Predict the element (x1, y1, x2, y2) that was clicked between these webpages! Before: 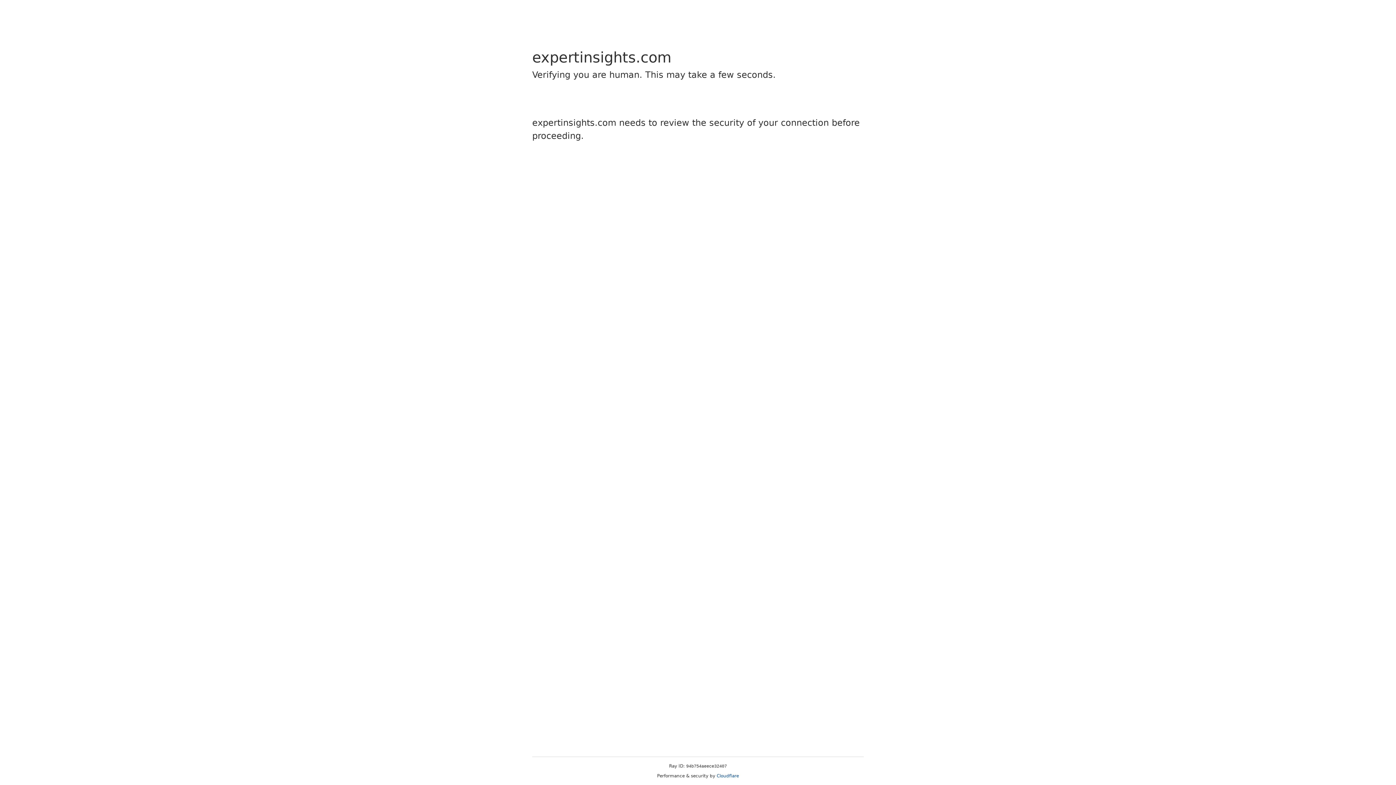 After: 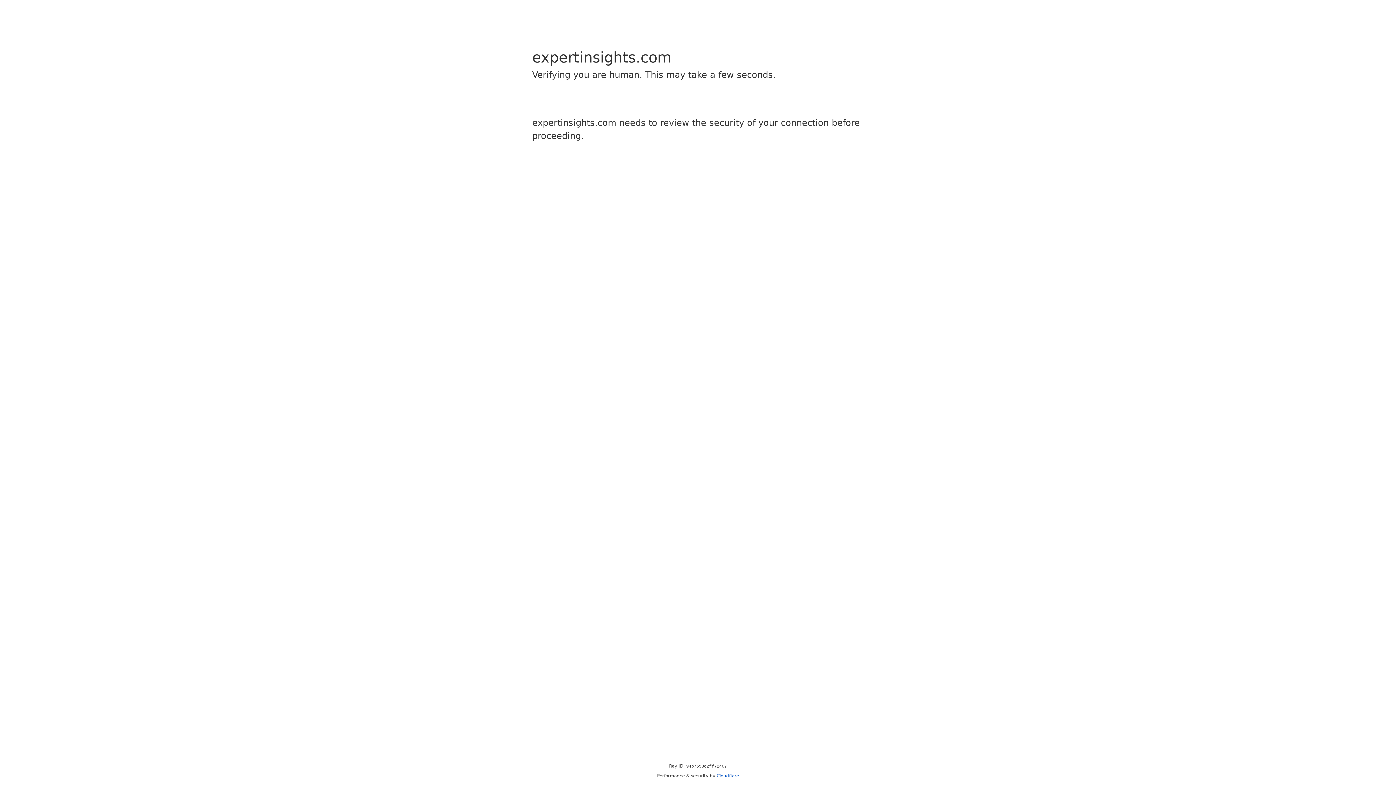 Action: label: Cloudflare bbox: (716, 773, 739, 778)